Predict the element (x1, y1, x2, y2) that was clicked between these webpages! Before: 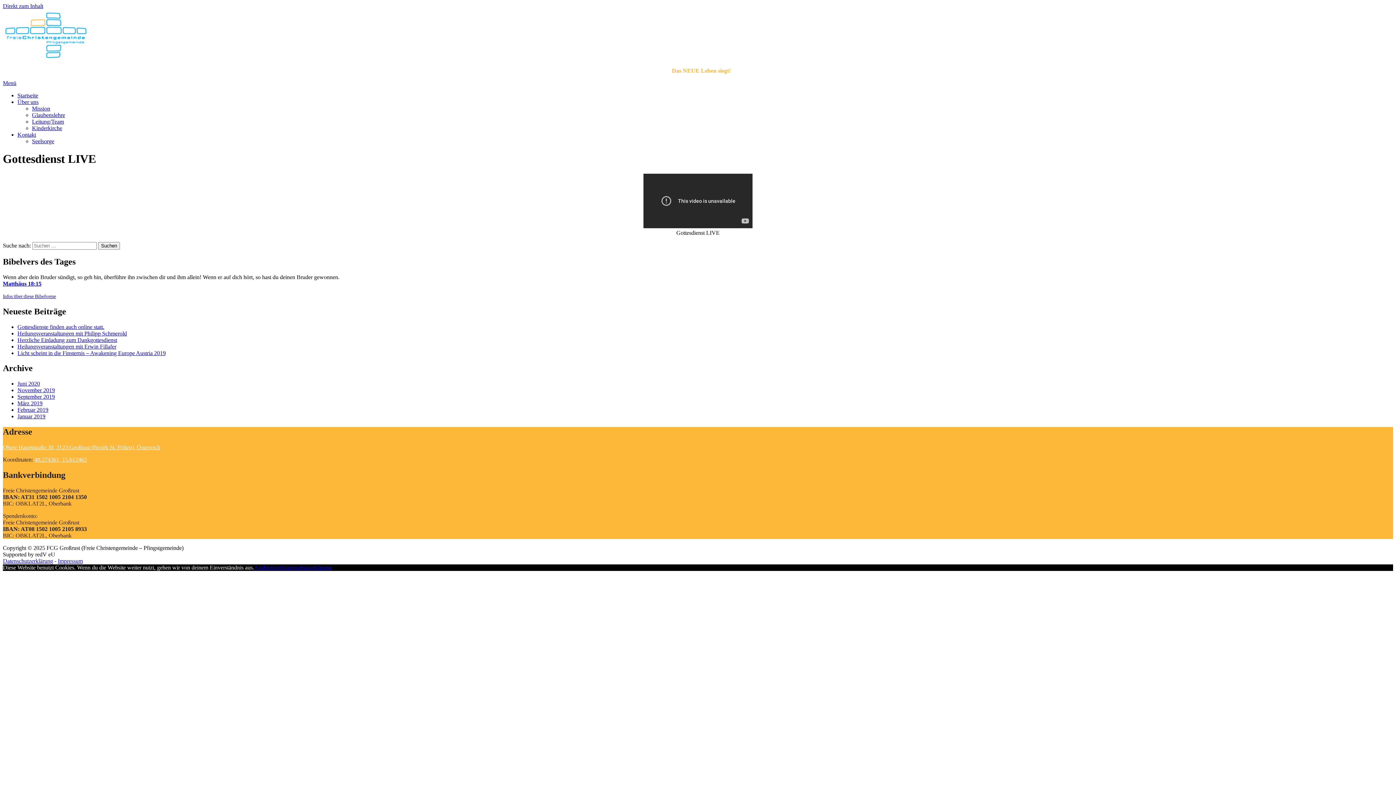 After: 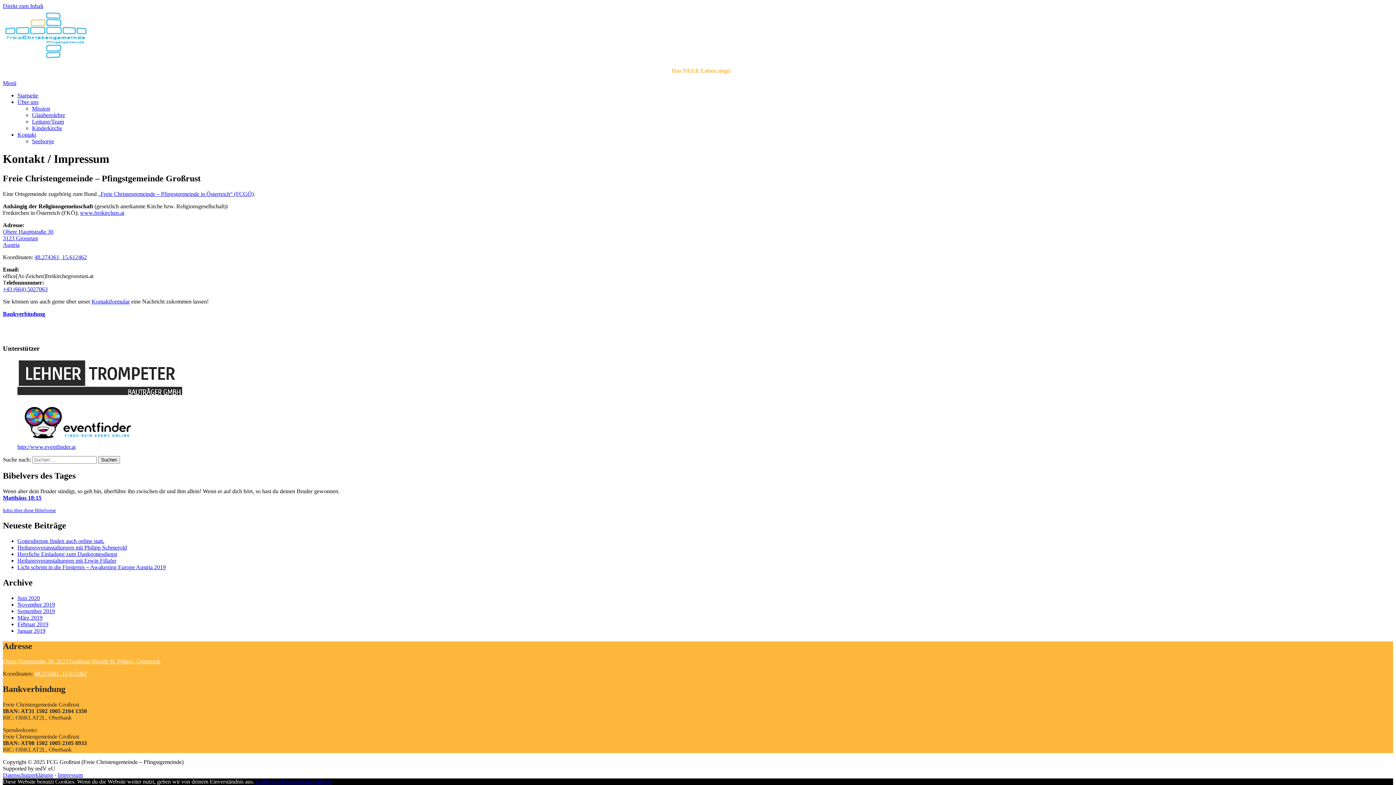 Action: bbox: (57, 558, 82, 564) label: Impressum